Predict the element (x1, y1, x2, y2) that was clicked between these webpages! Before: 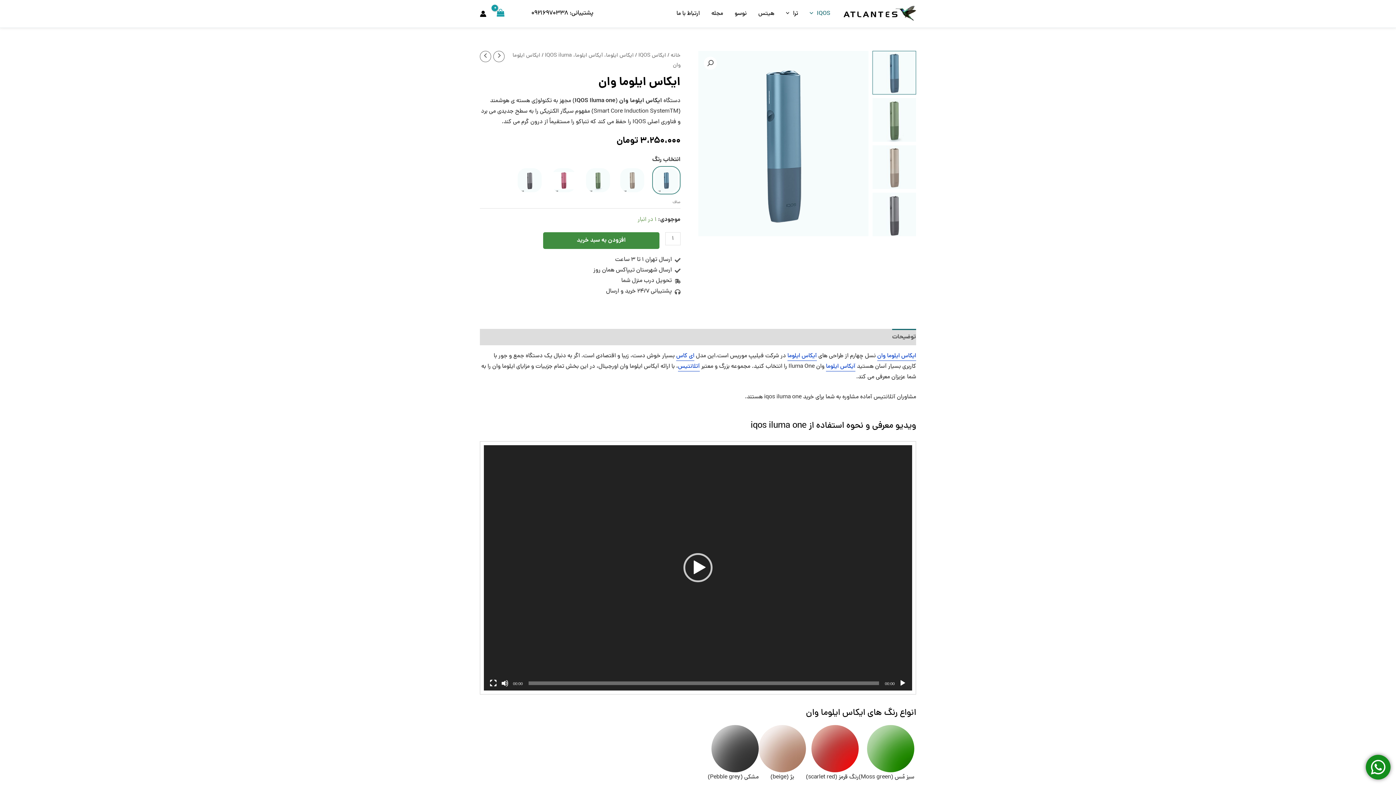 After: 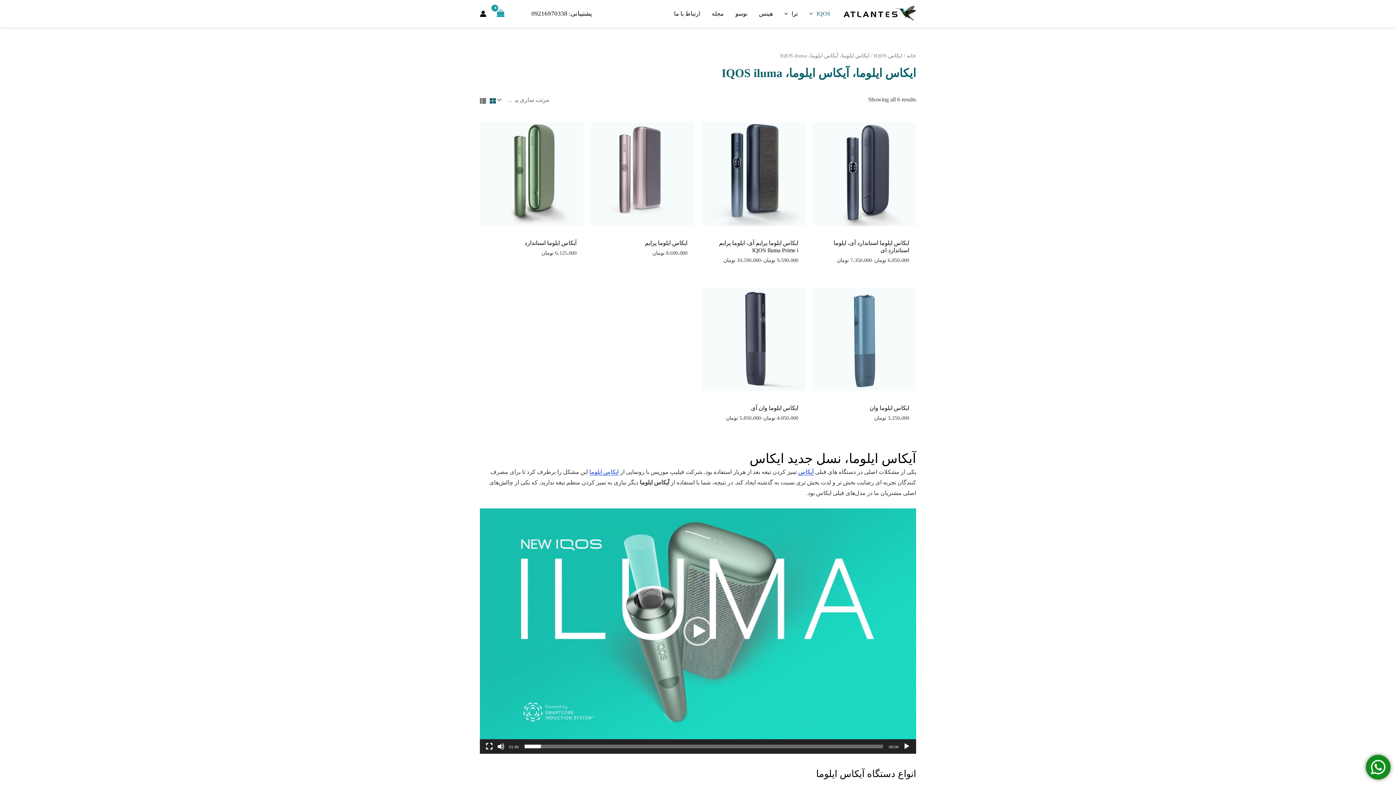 Action: label: آیکاس ایلوما bbox: (826, 362, 855, 371)